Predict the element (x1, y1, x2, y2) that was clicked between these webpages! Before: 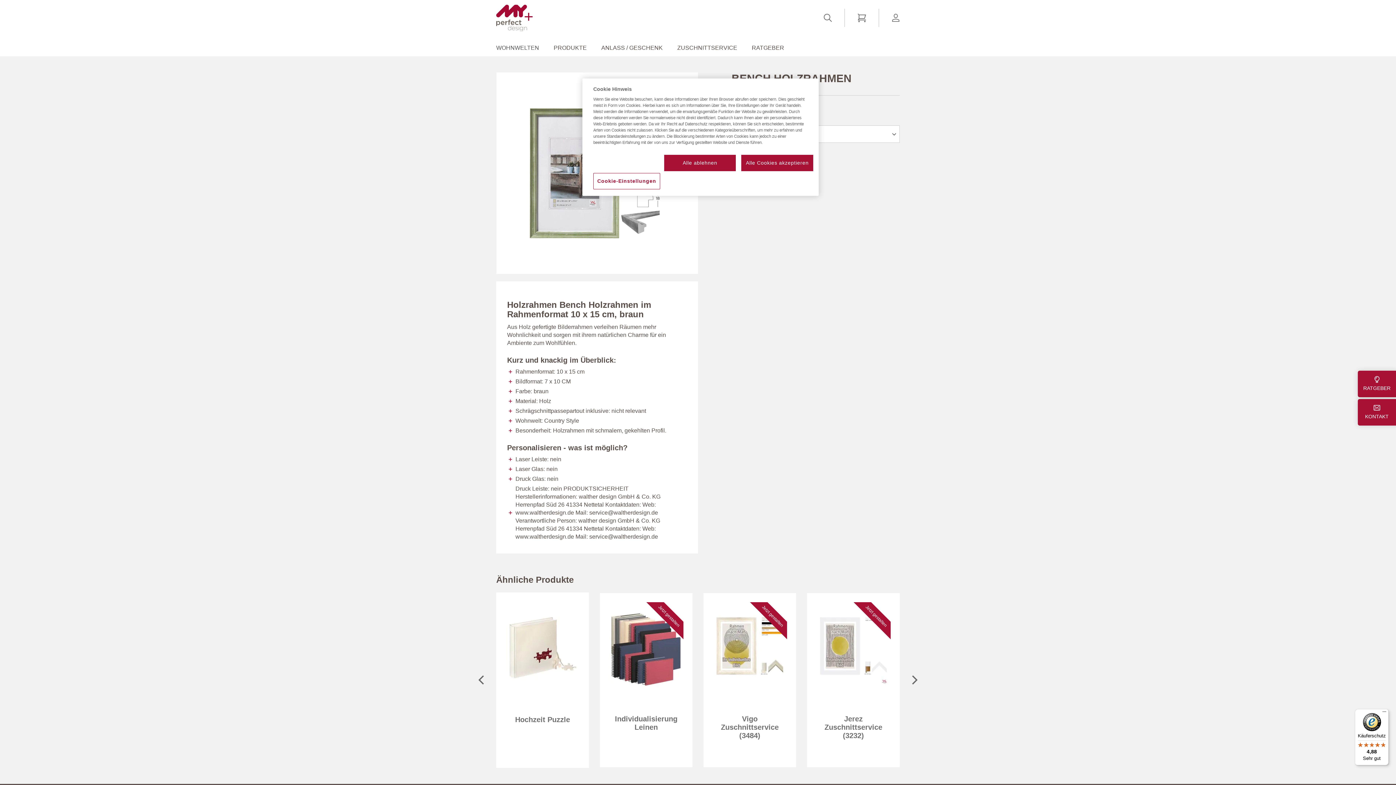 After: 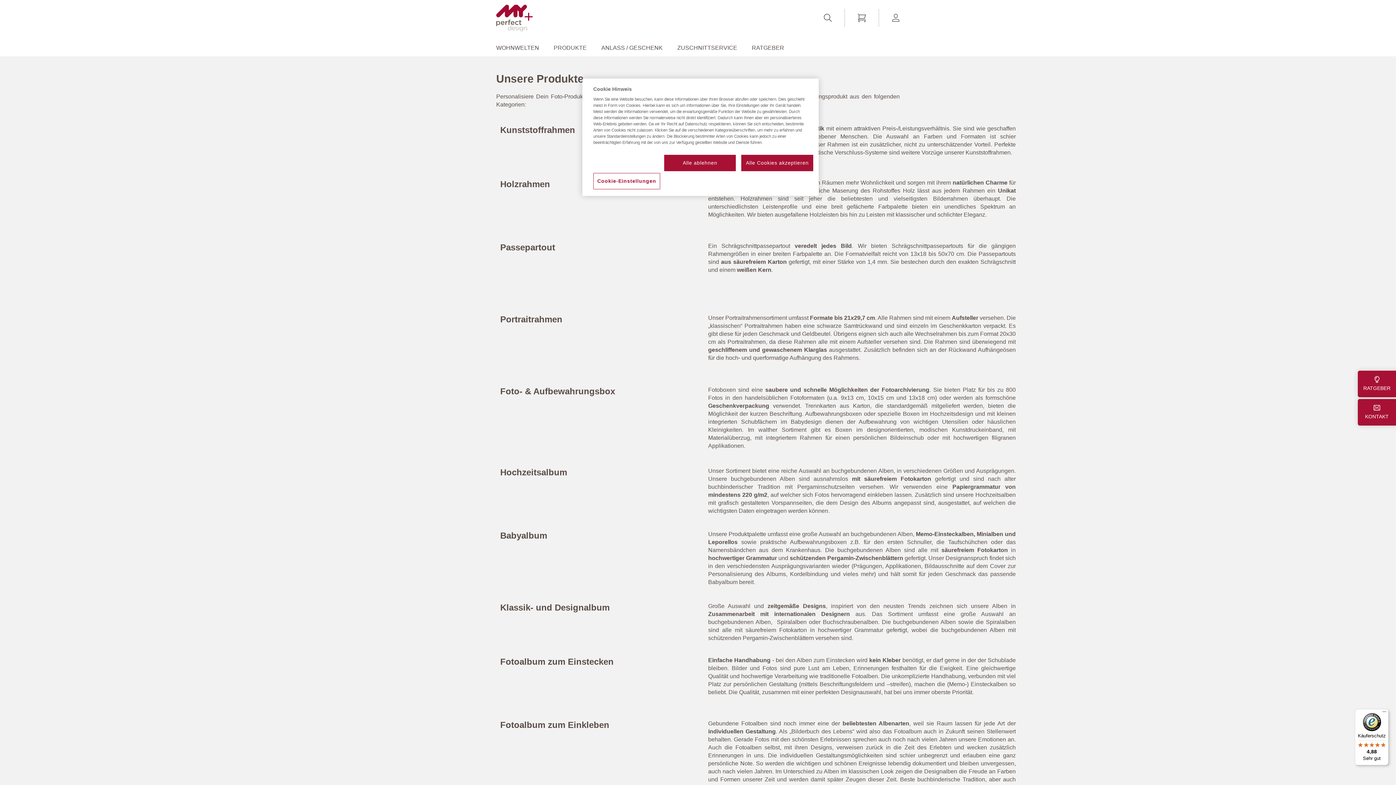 Action: bbox: (546, 39, 594, 56) label: PRODUKTE